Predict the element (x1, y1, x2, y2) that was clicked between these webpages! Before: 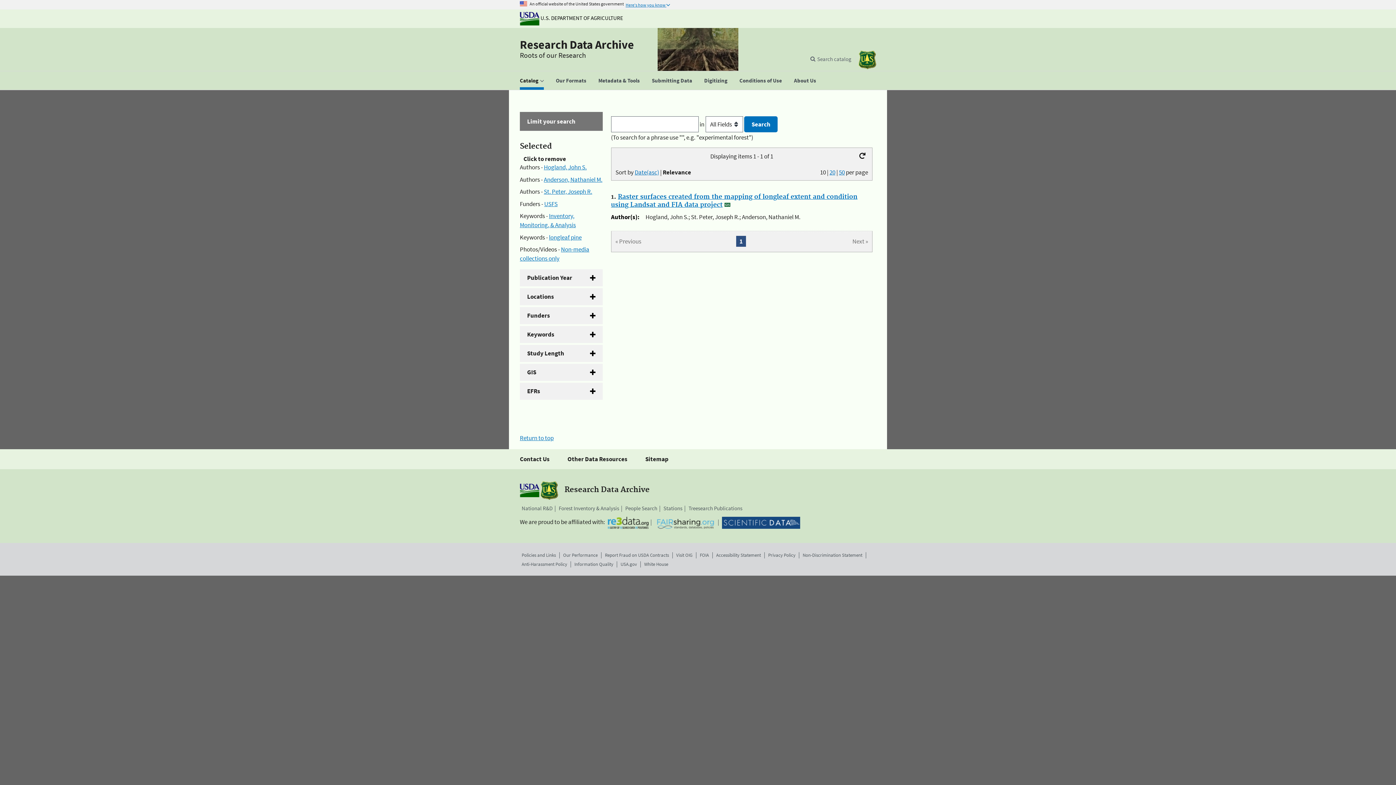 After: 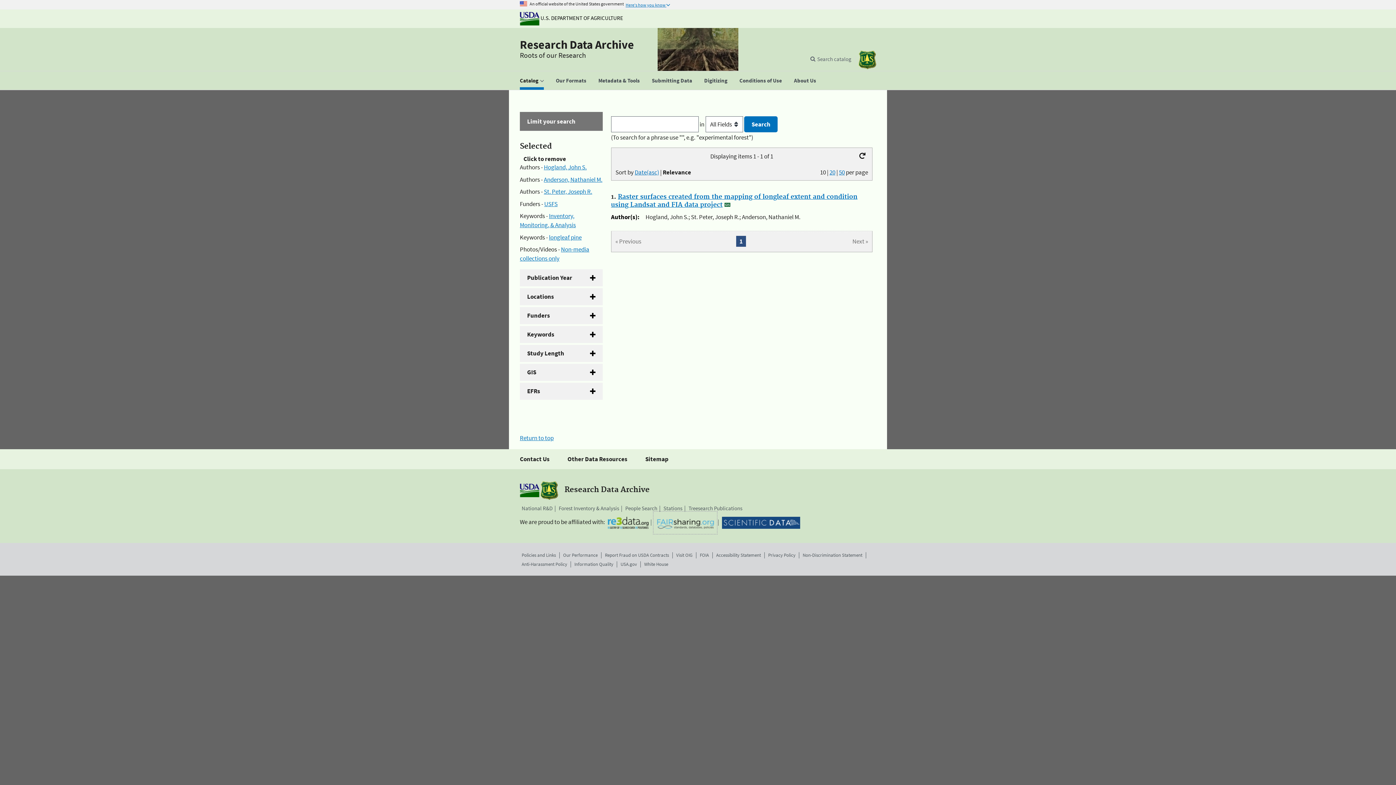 Action: bbox: (654, 512, 716, 532)